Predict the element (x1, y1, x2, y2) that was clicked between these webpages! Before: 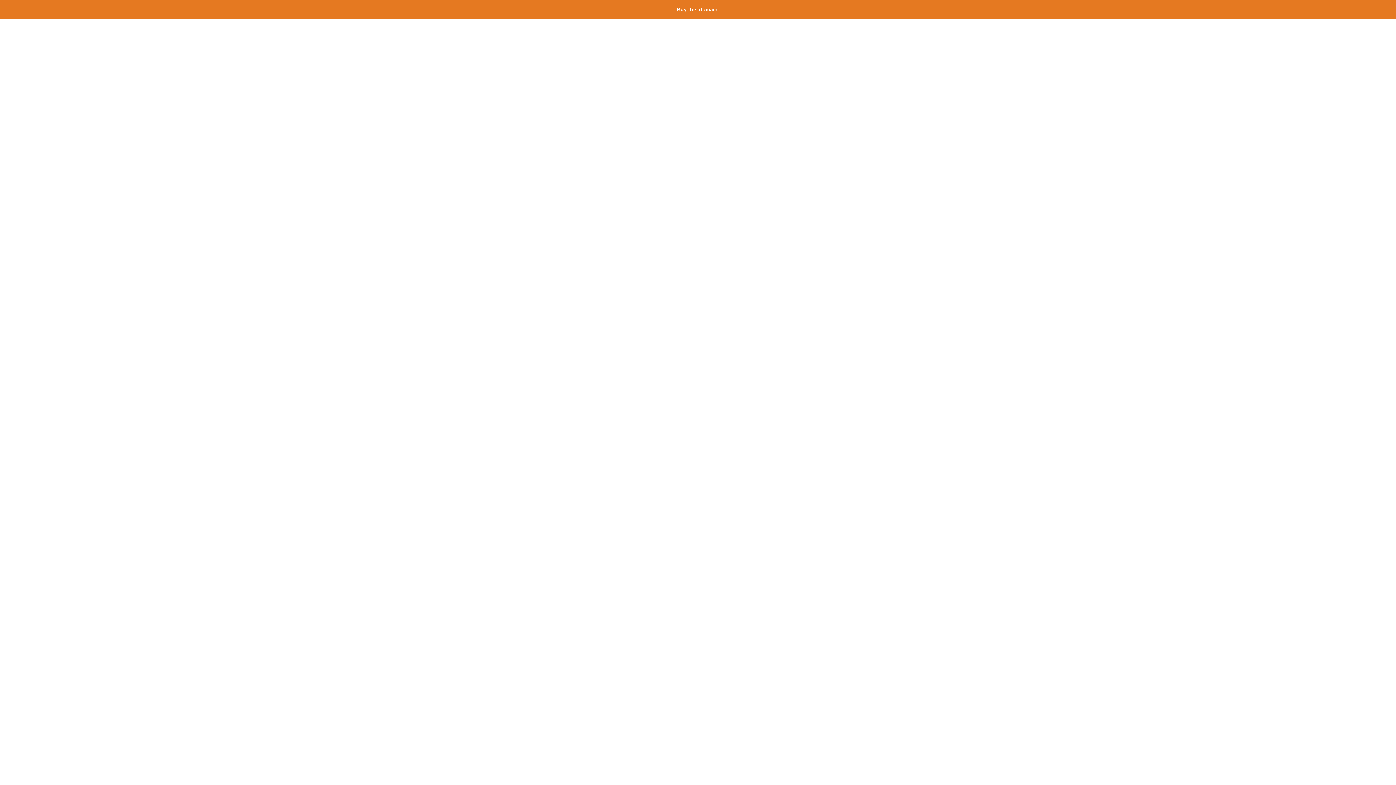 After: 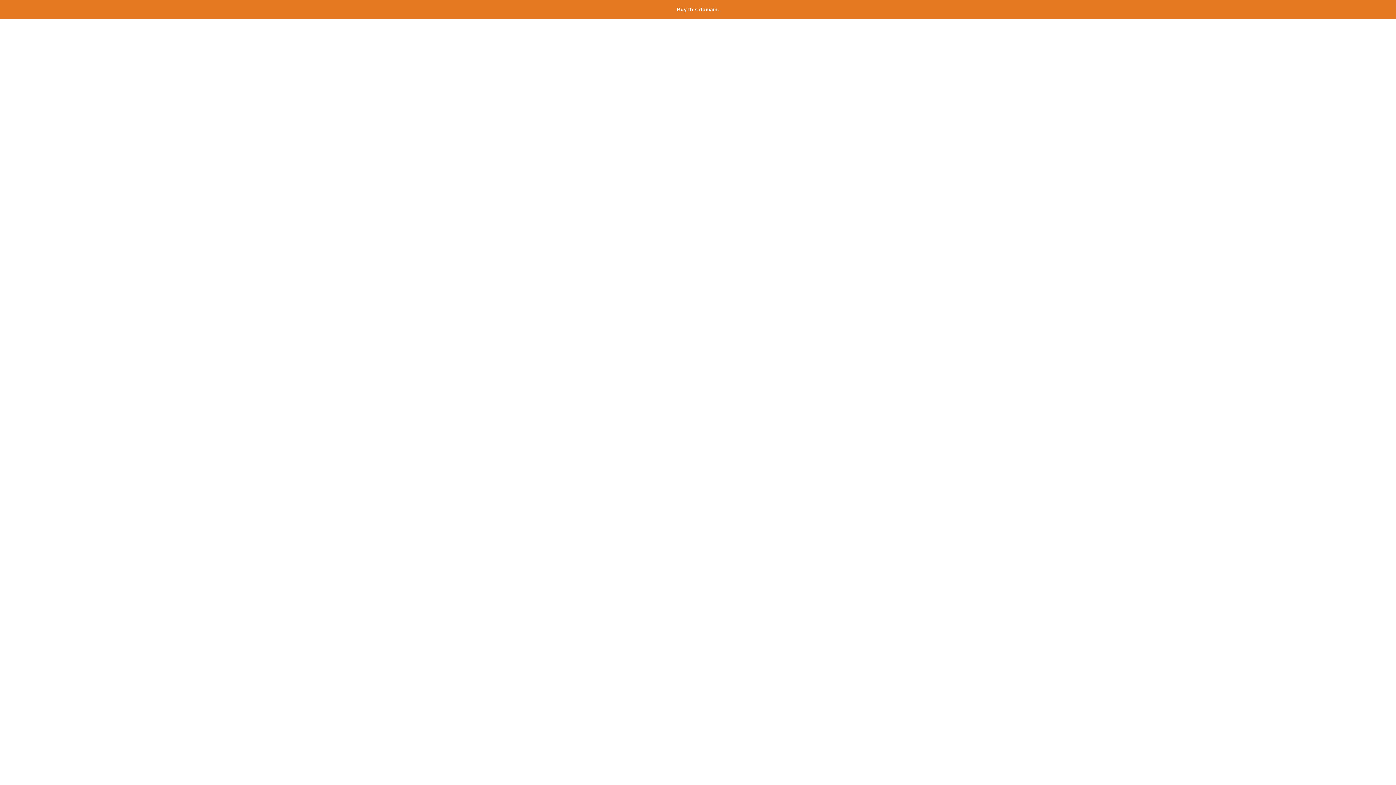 Action: bbox: (677, 6, 719, 12) label: Buy this domain.